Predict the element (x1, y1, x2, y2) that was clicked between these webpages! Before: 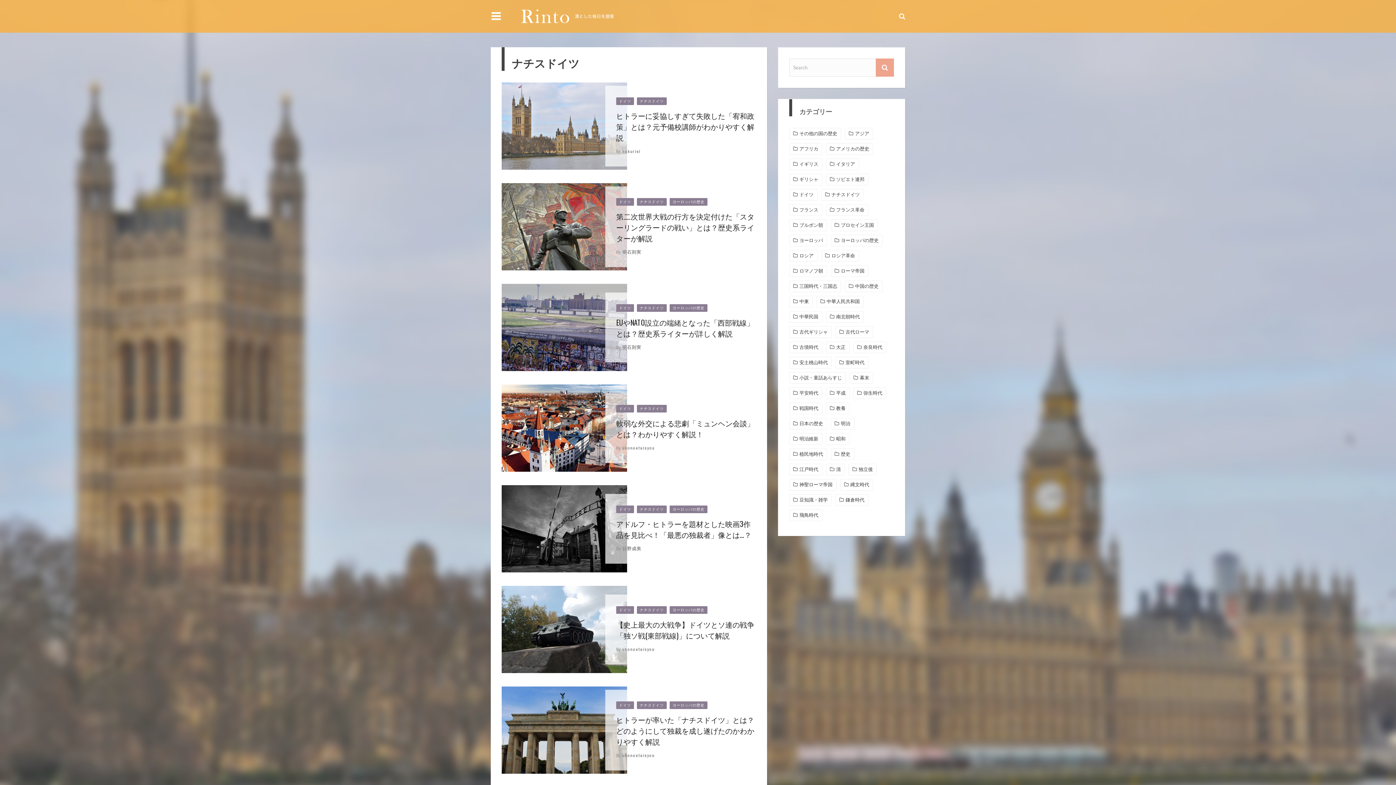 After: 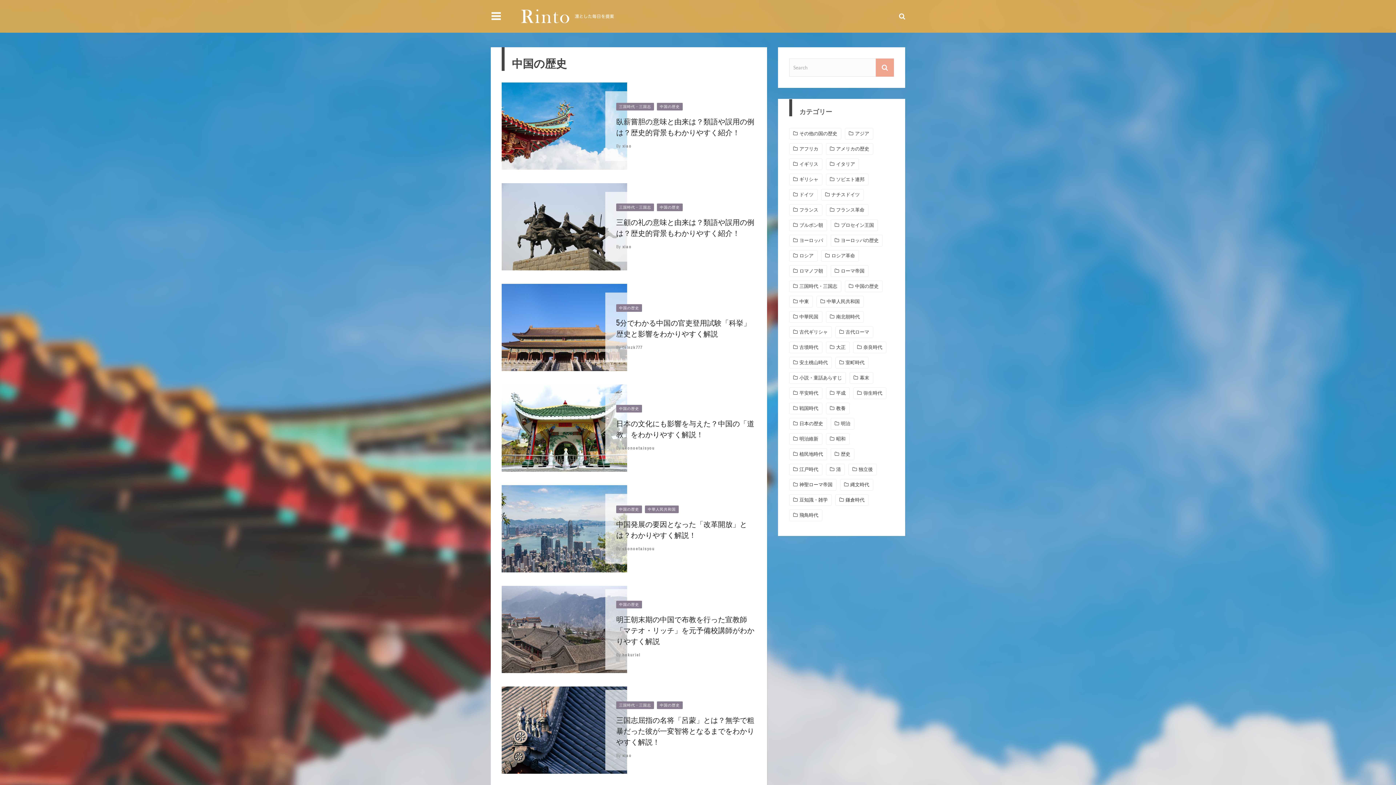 Action: label: 中国の歴史 bbox: (849, 282, 878, 290)